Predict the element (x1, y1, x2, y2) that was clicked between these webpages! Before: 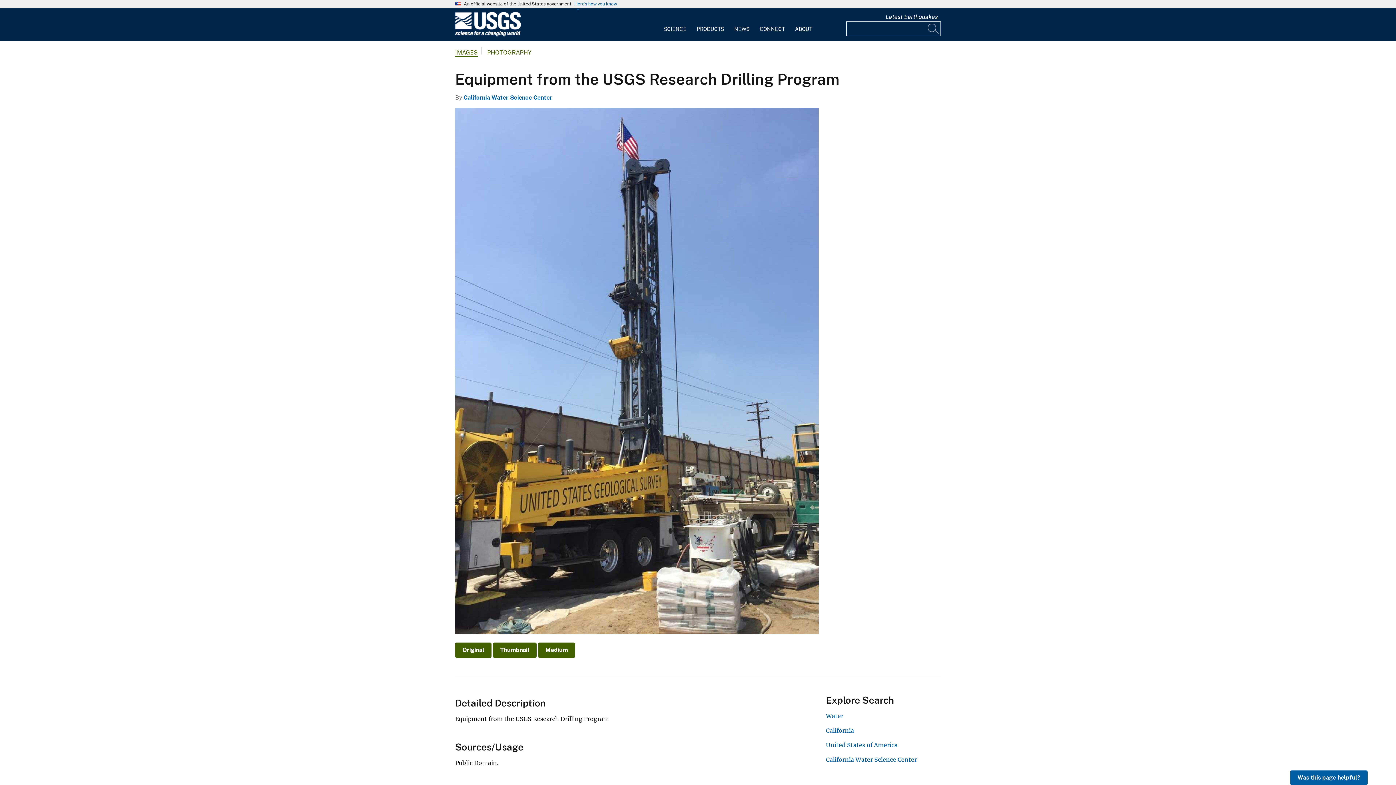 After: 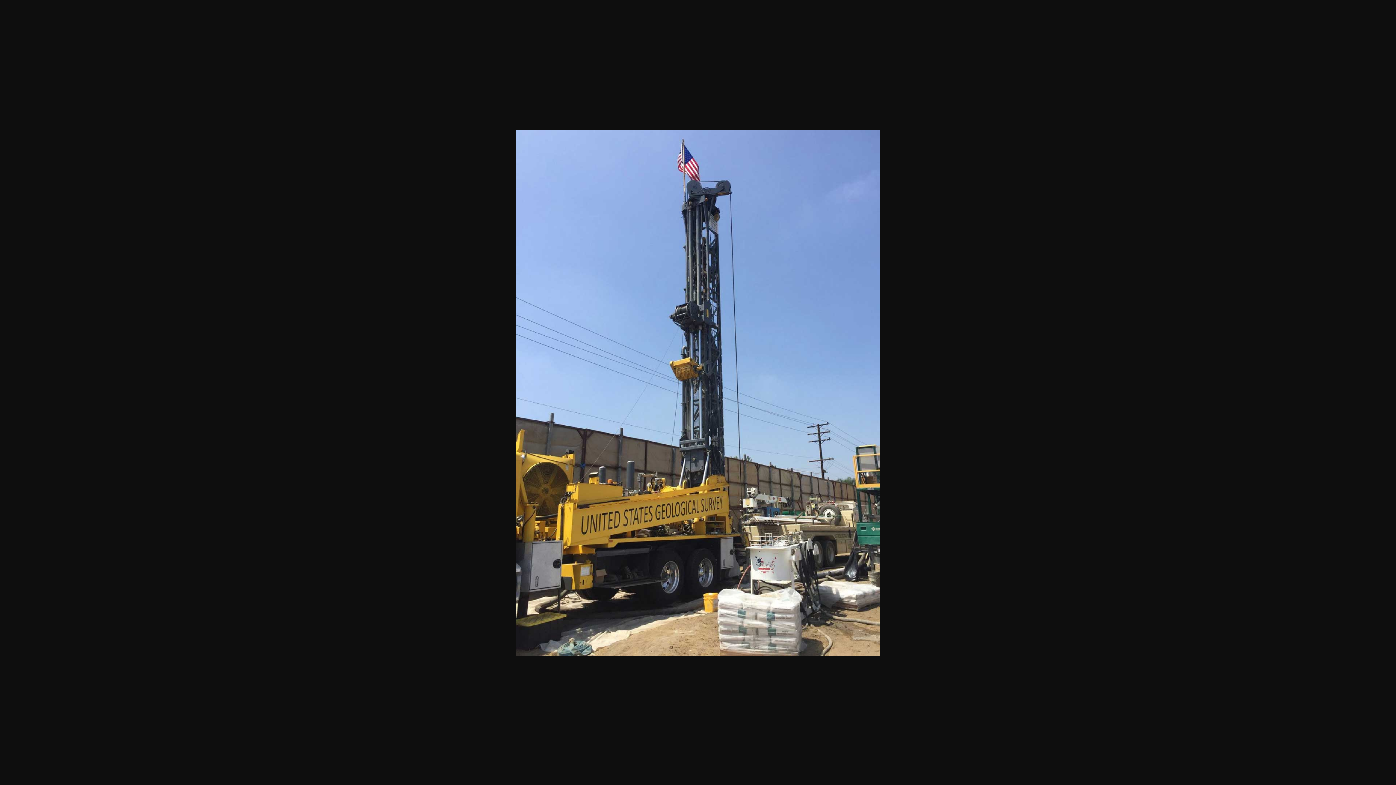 Action: label: Original bbox: (455, 642, 491, 658)